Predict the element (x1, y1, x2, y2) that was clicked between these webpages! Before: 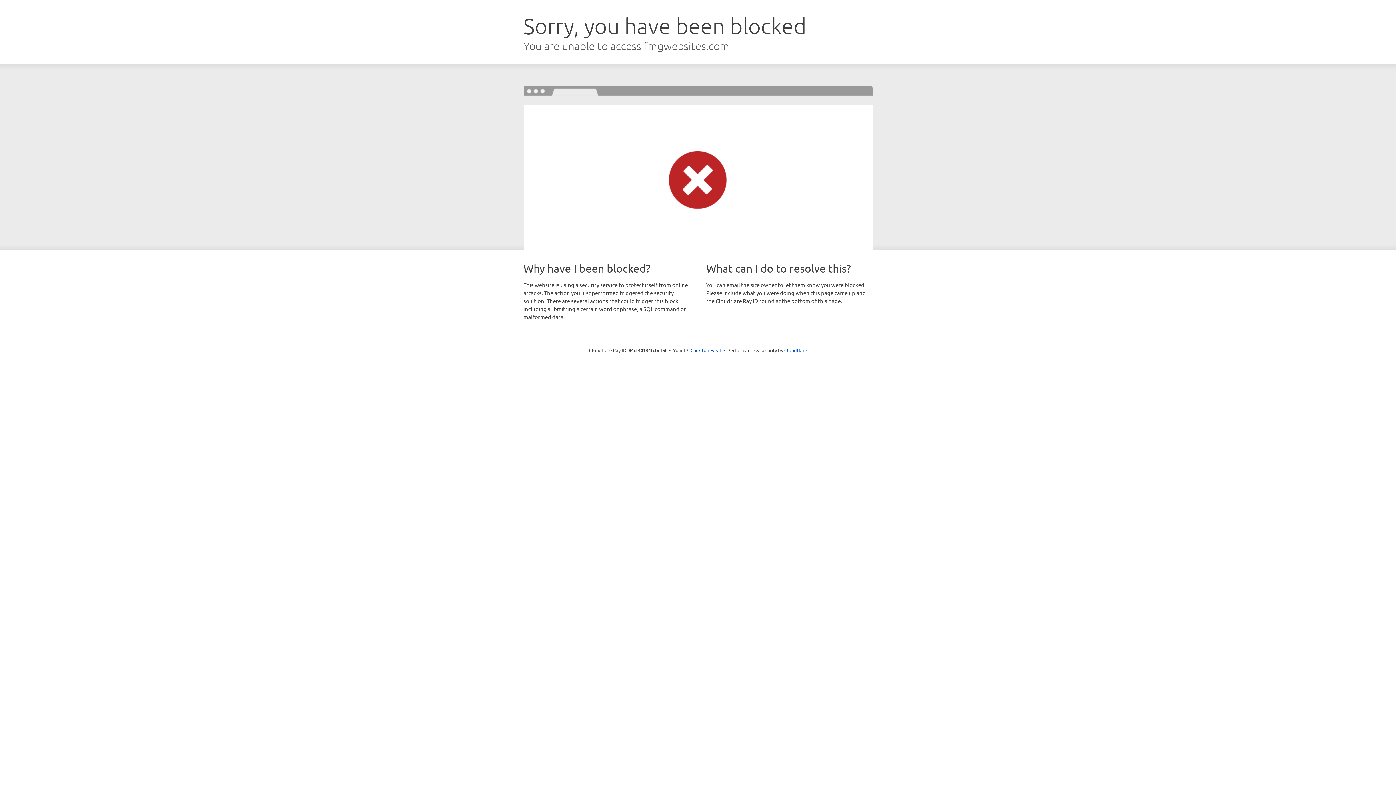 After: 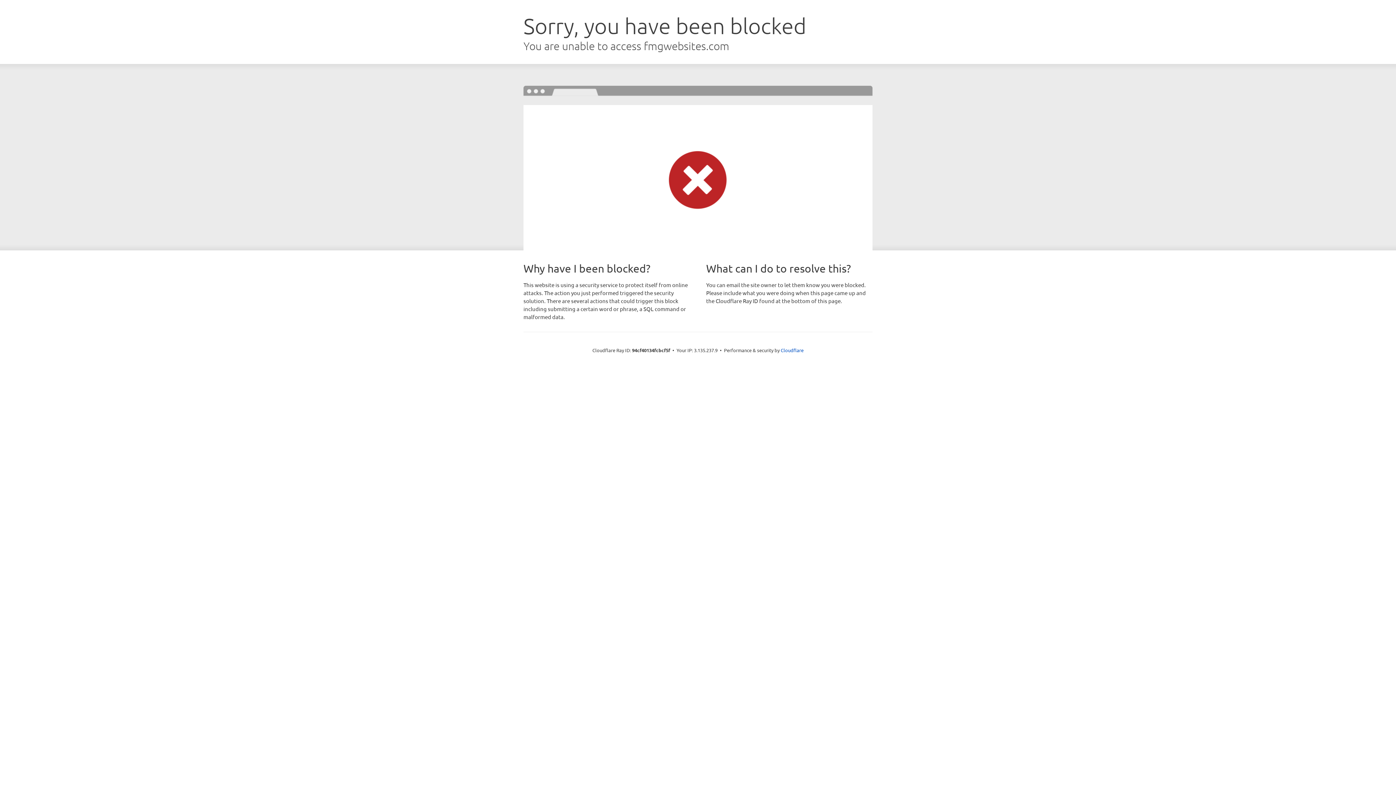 Action: bbox: (690, 346, 721, 353) label: Click to reveal